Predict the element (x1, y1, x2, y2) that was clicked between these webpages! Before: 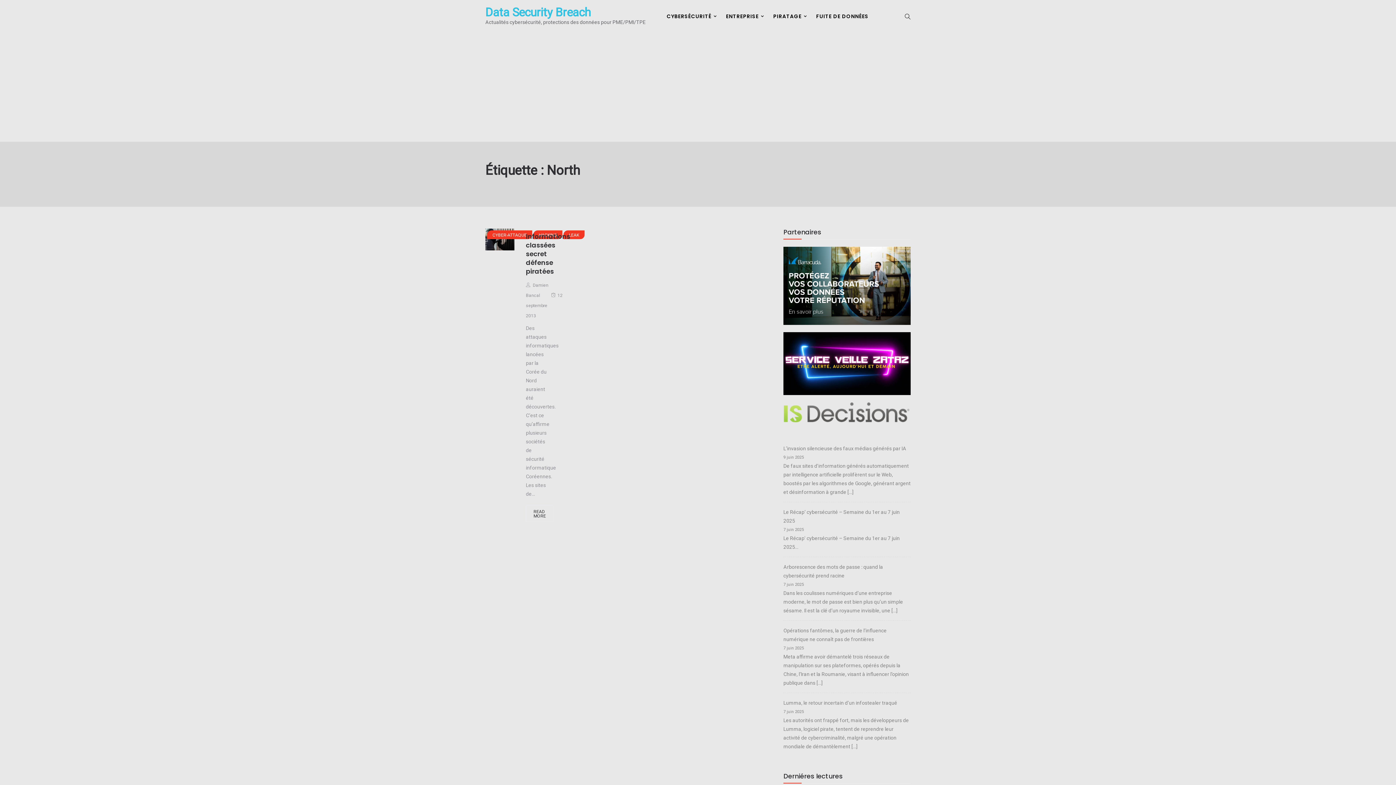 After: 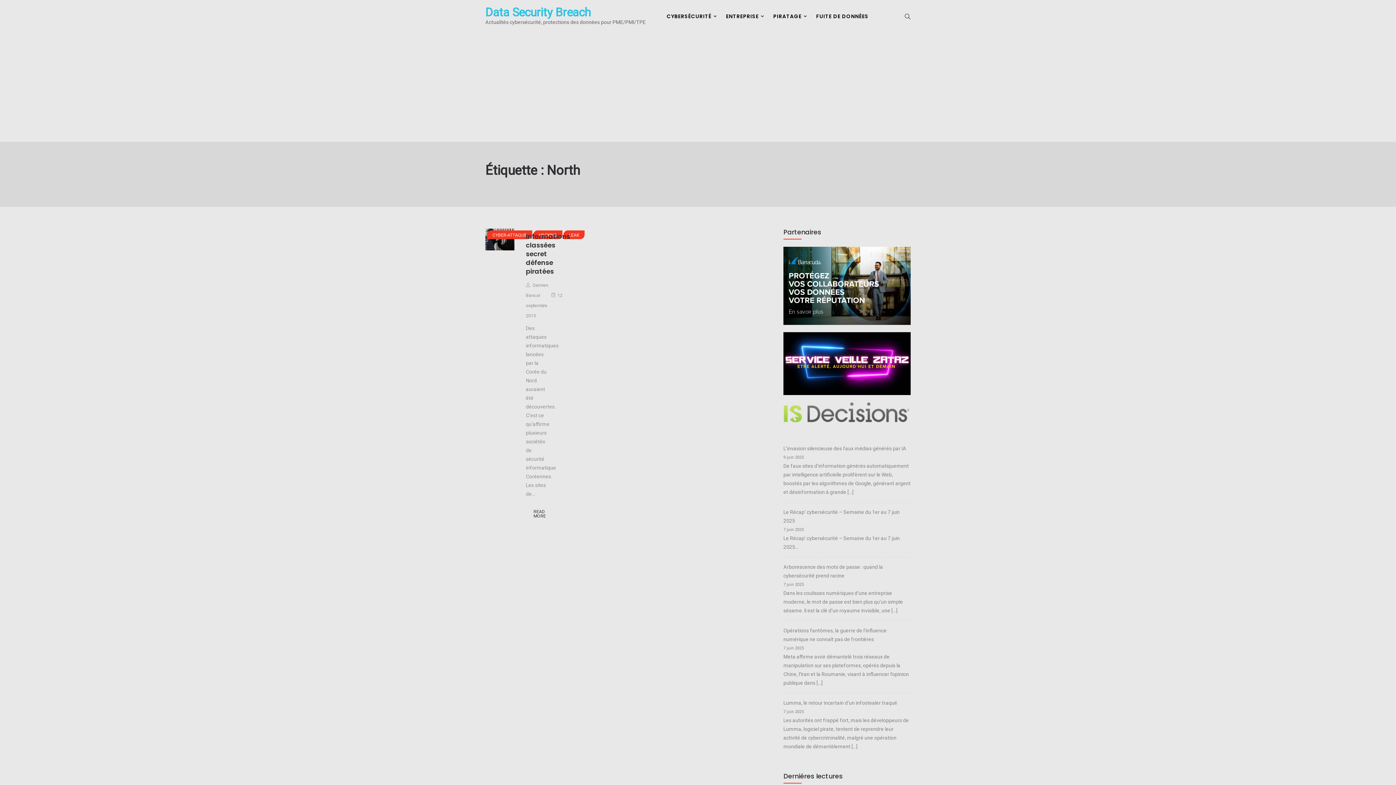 Action: bbox: (783, 402, 910, 422)